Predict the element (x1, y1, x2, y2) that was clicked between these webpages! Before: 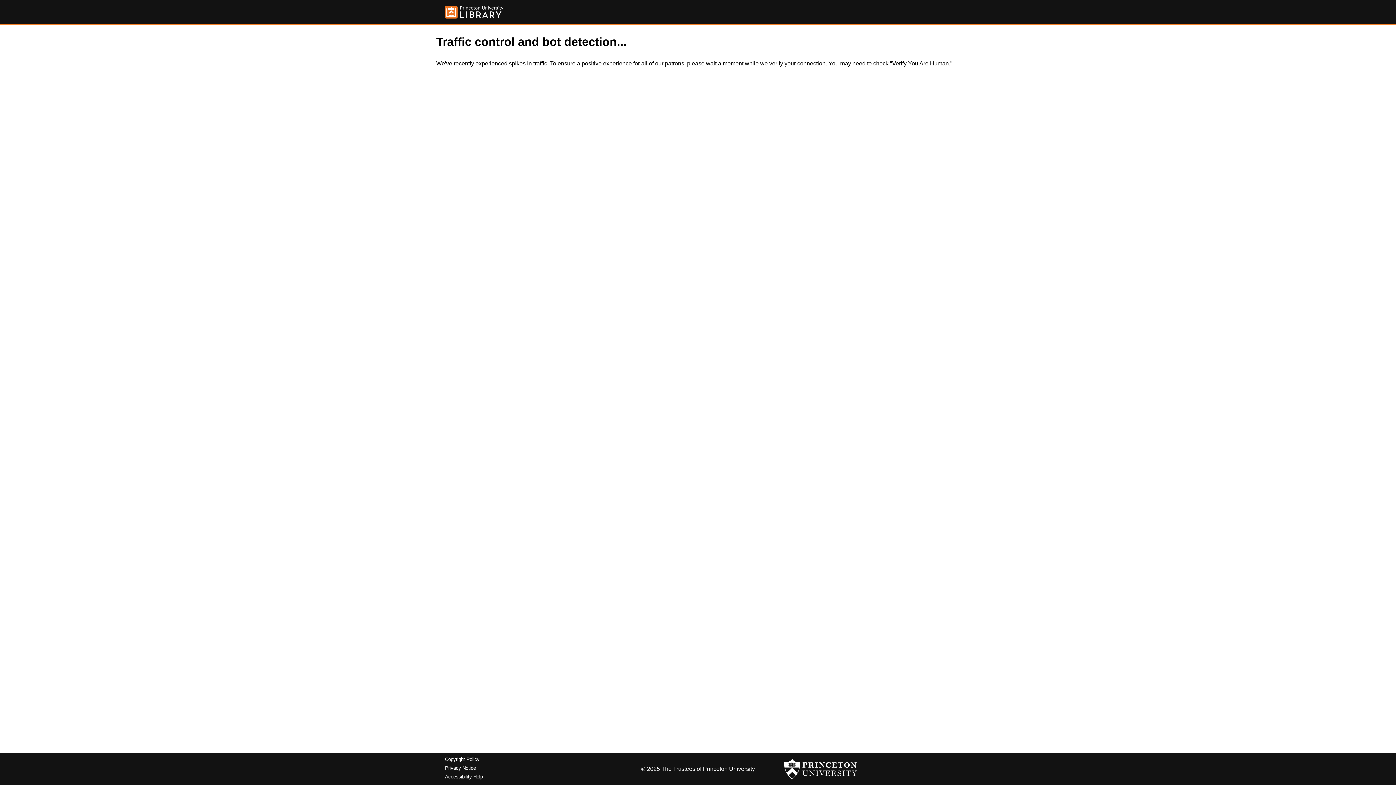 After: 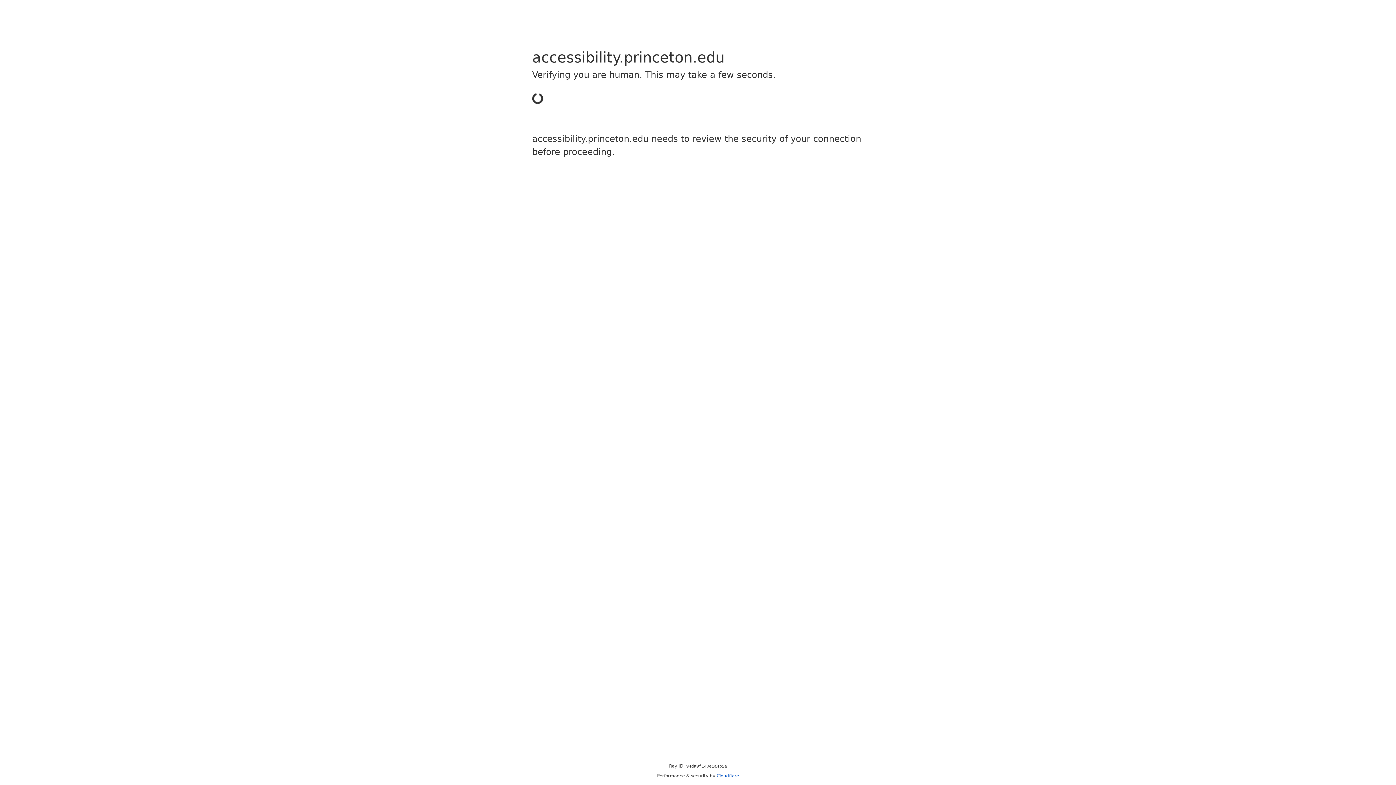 Action: bbox: (445, 774, 482, 779) label: Accessibility Help